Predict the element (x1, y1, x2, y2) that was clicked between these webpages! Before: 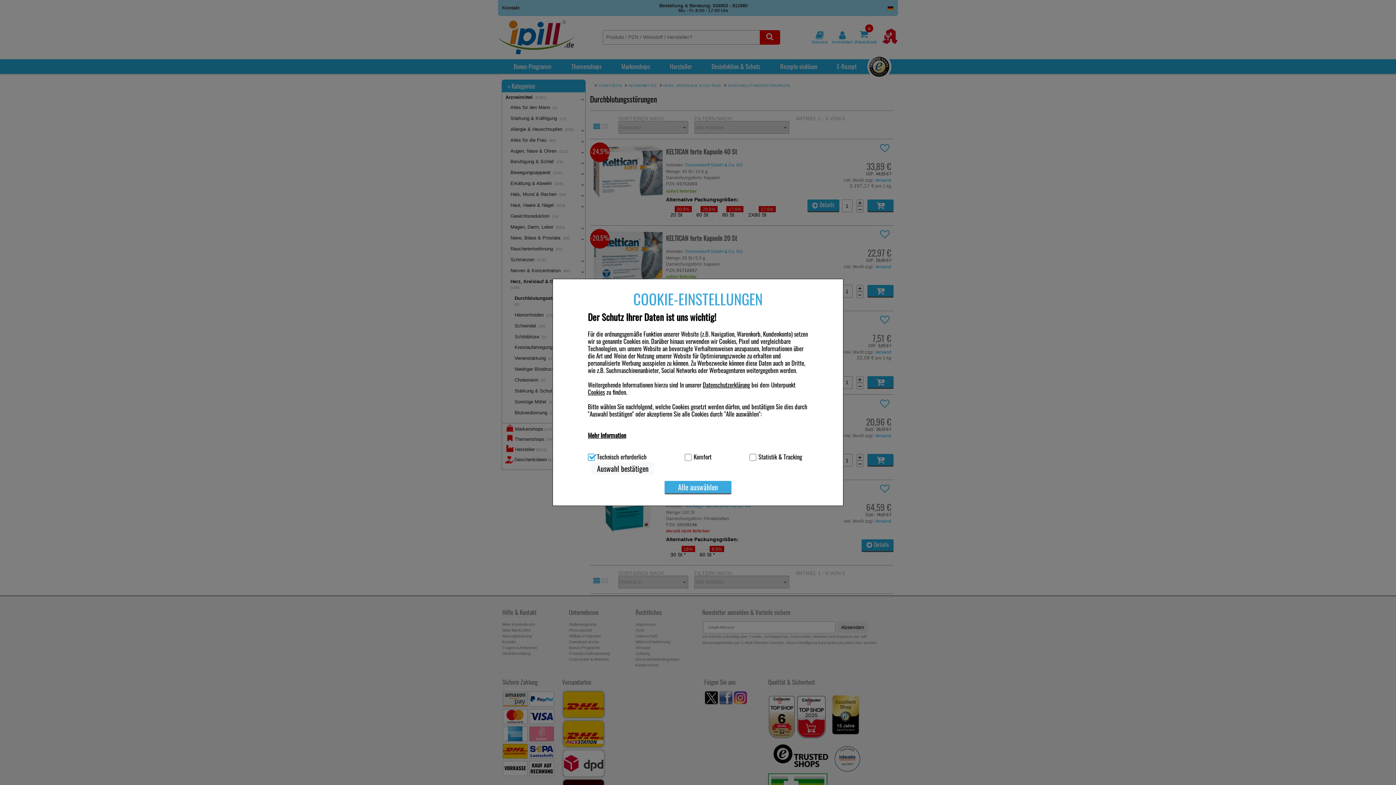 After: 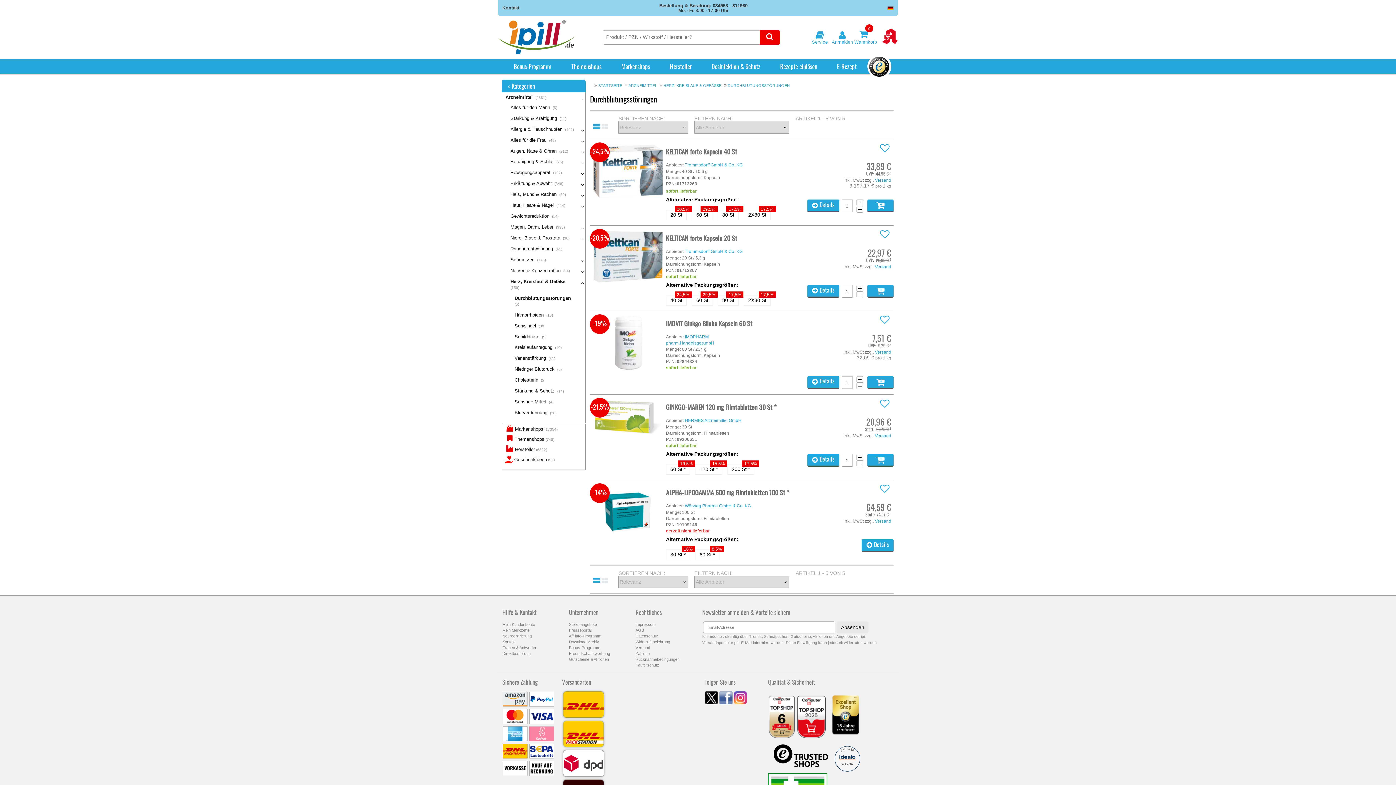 Action: label: Auswahl bestätigen bbox: (591, 462, 654, 475)